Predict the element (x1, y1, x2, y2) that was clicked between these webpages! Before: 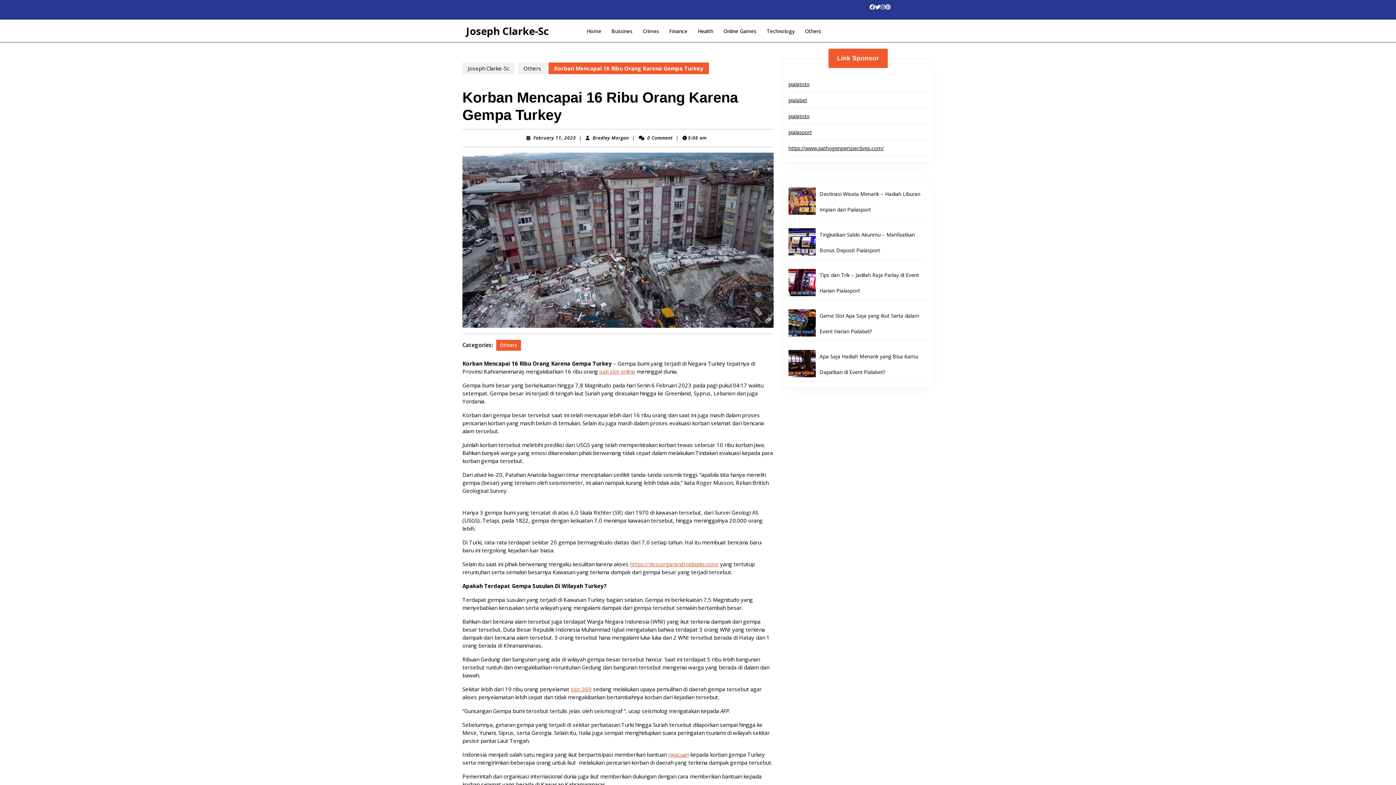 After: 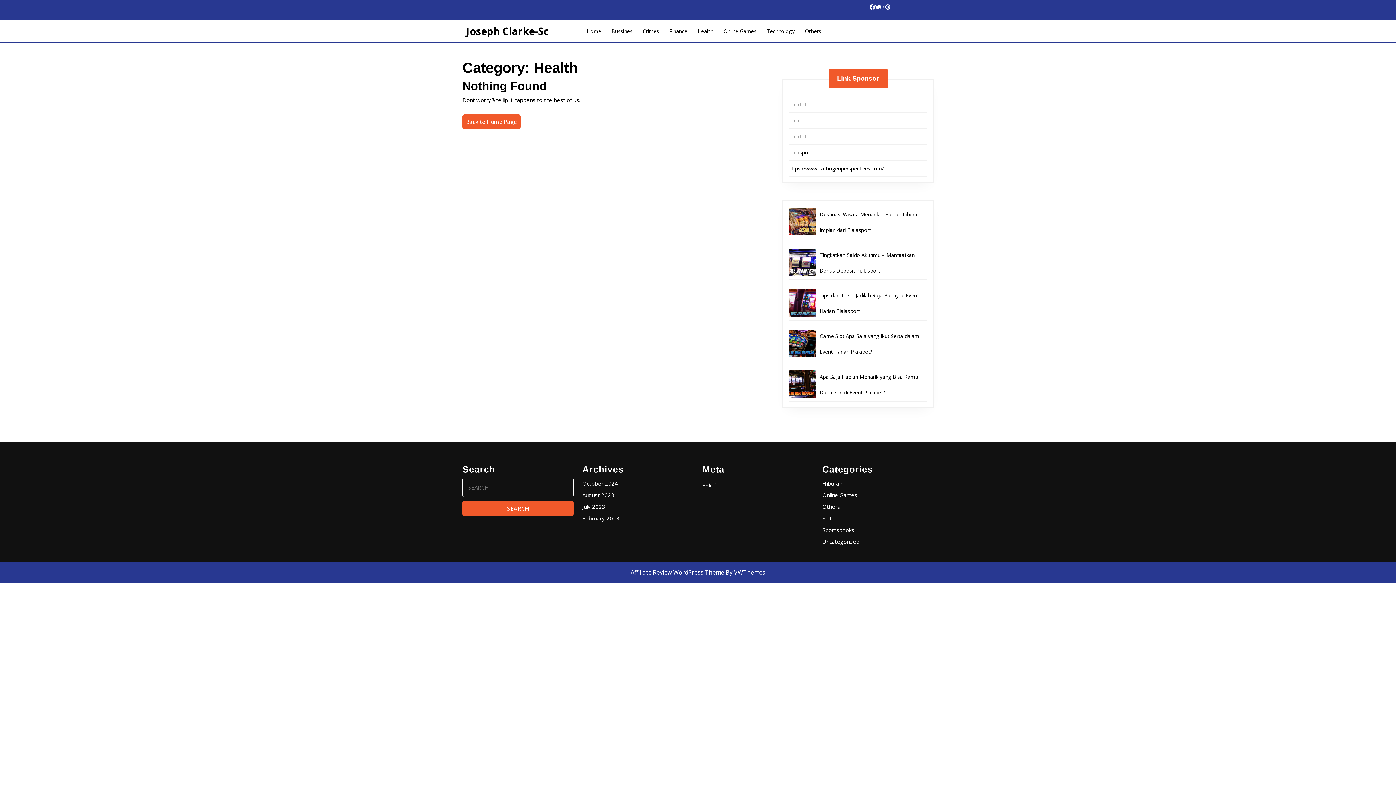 Action: bbox: (693, 23, 717, 38) label: Health